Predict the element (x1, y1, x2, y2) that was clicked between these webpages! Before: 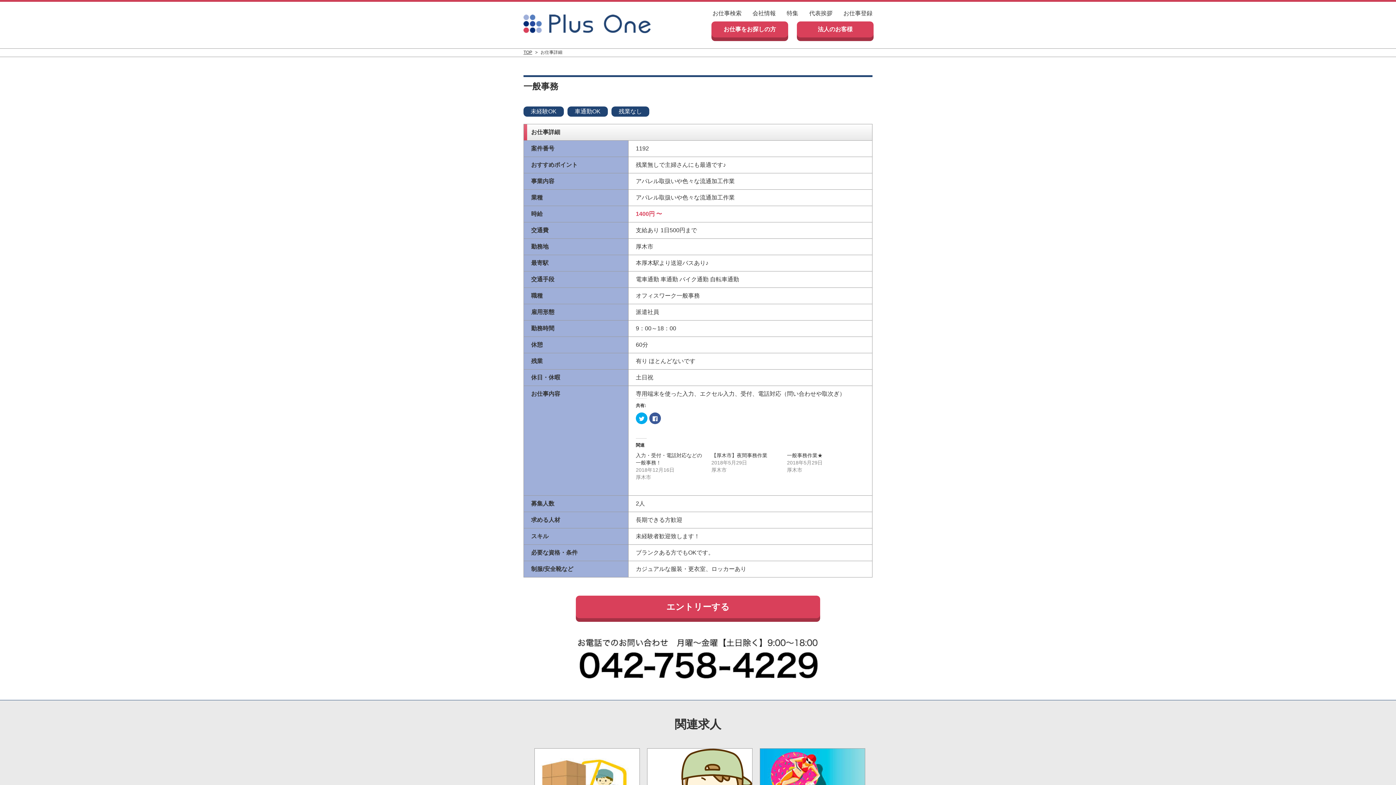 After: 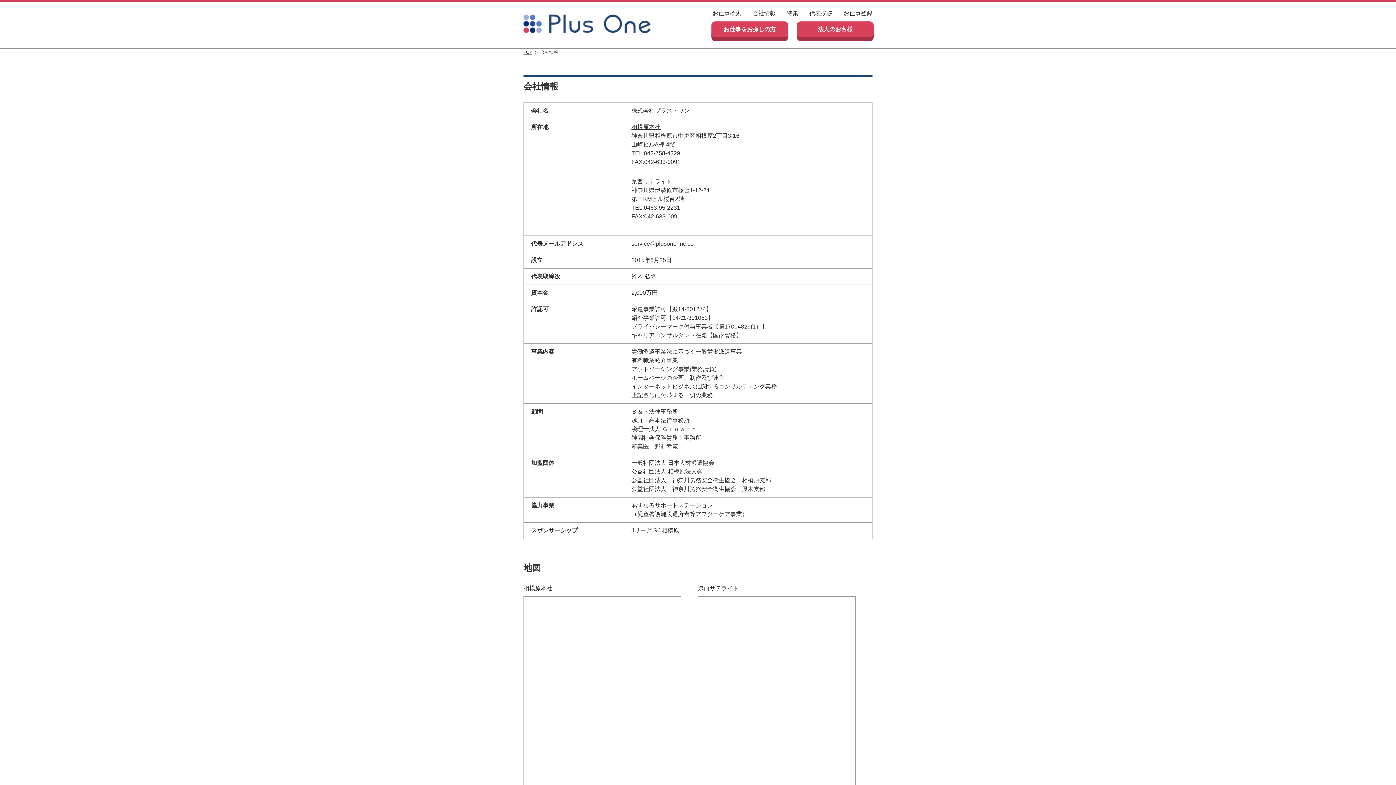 Action: bbox: (752, 10, 776, 16) label: 会社情報